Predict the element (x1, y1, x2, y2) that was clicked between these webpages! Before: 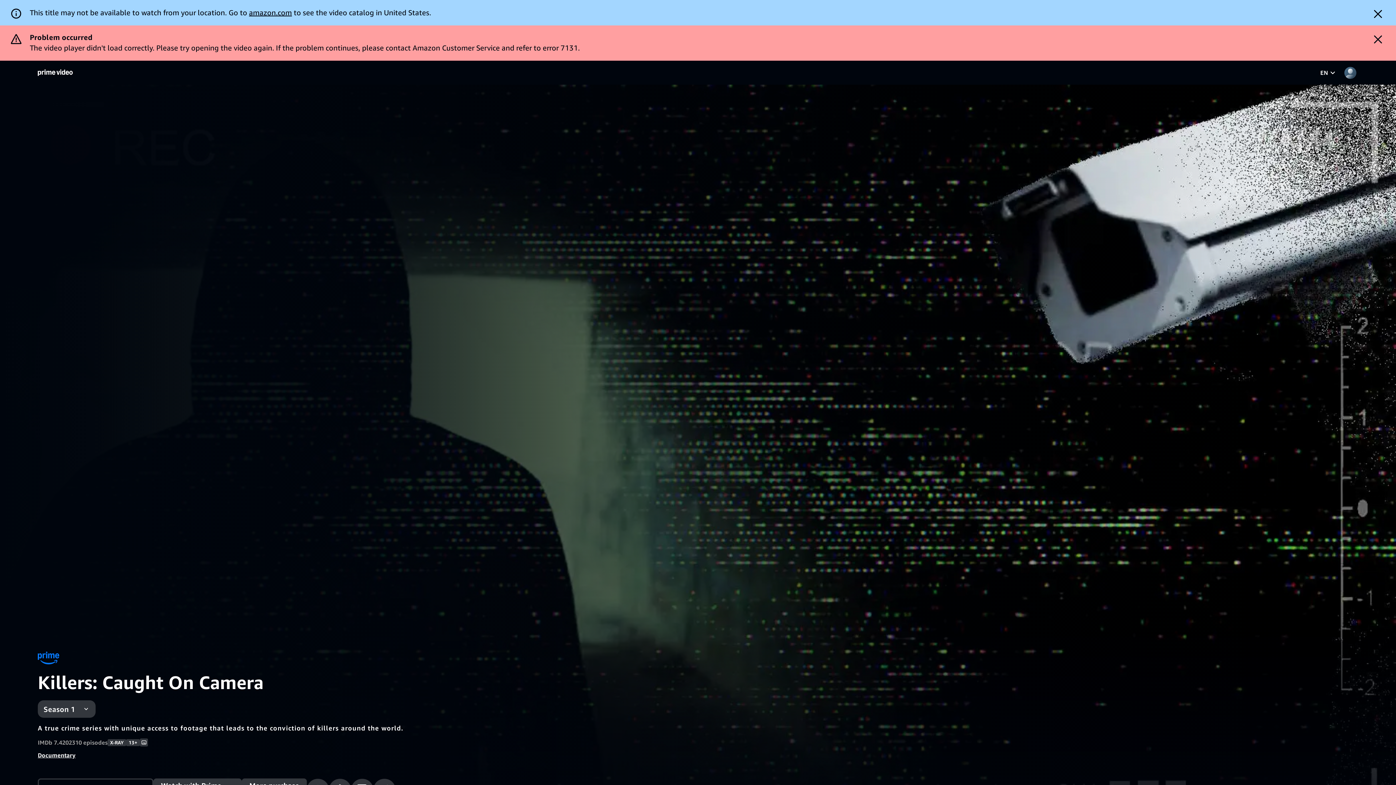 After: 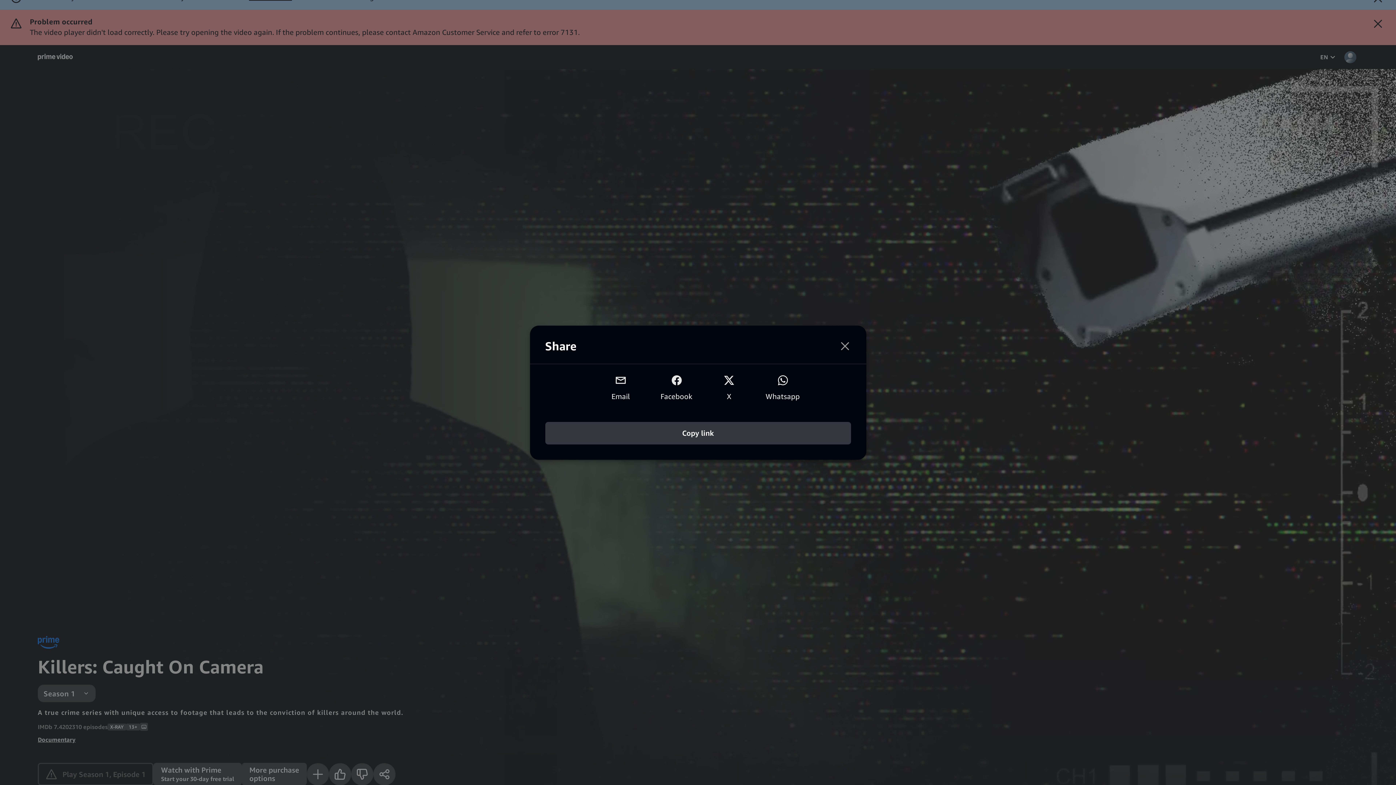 Action: label: Share bbox: (373, 743, 395, 766)